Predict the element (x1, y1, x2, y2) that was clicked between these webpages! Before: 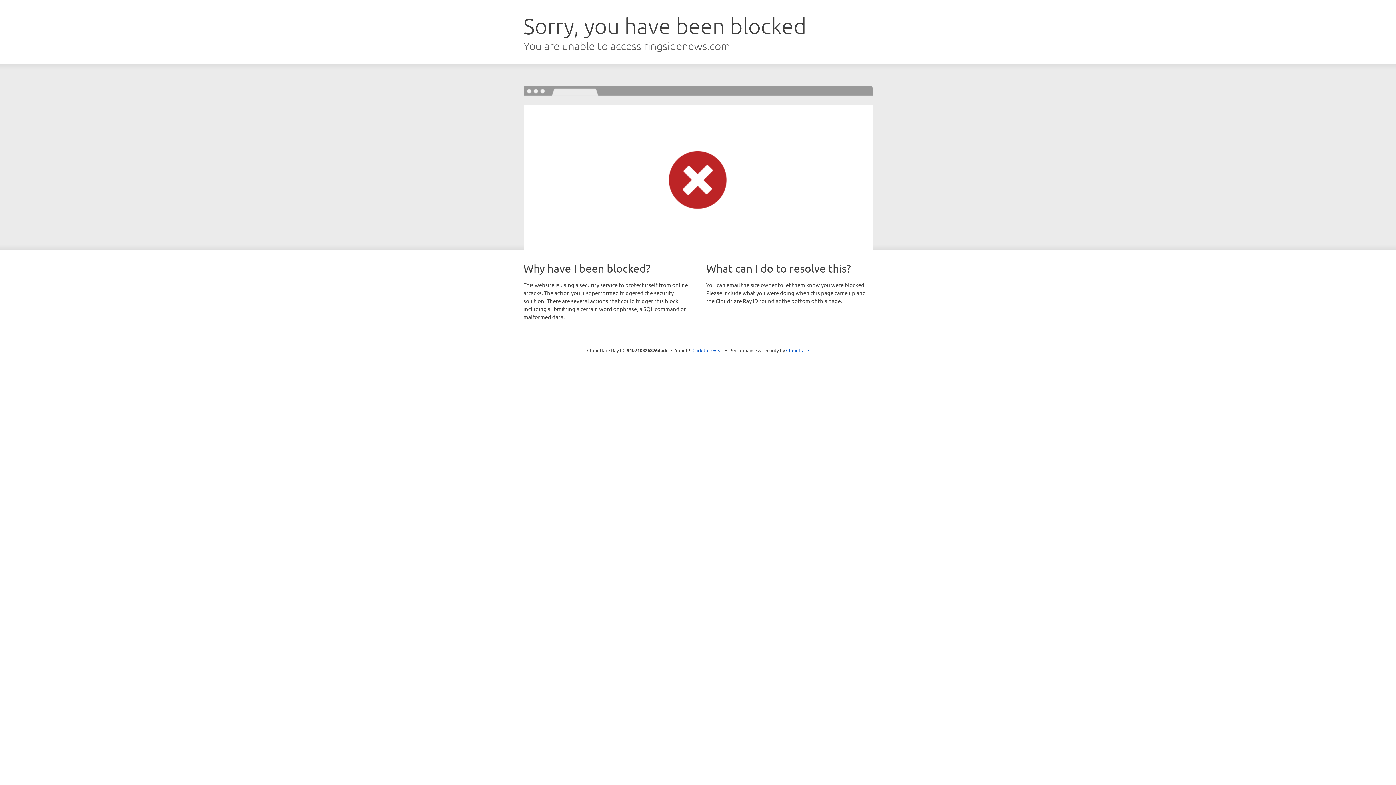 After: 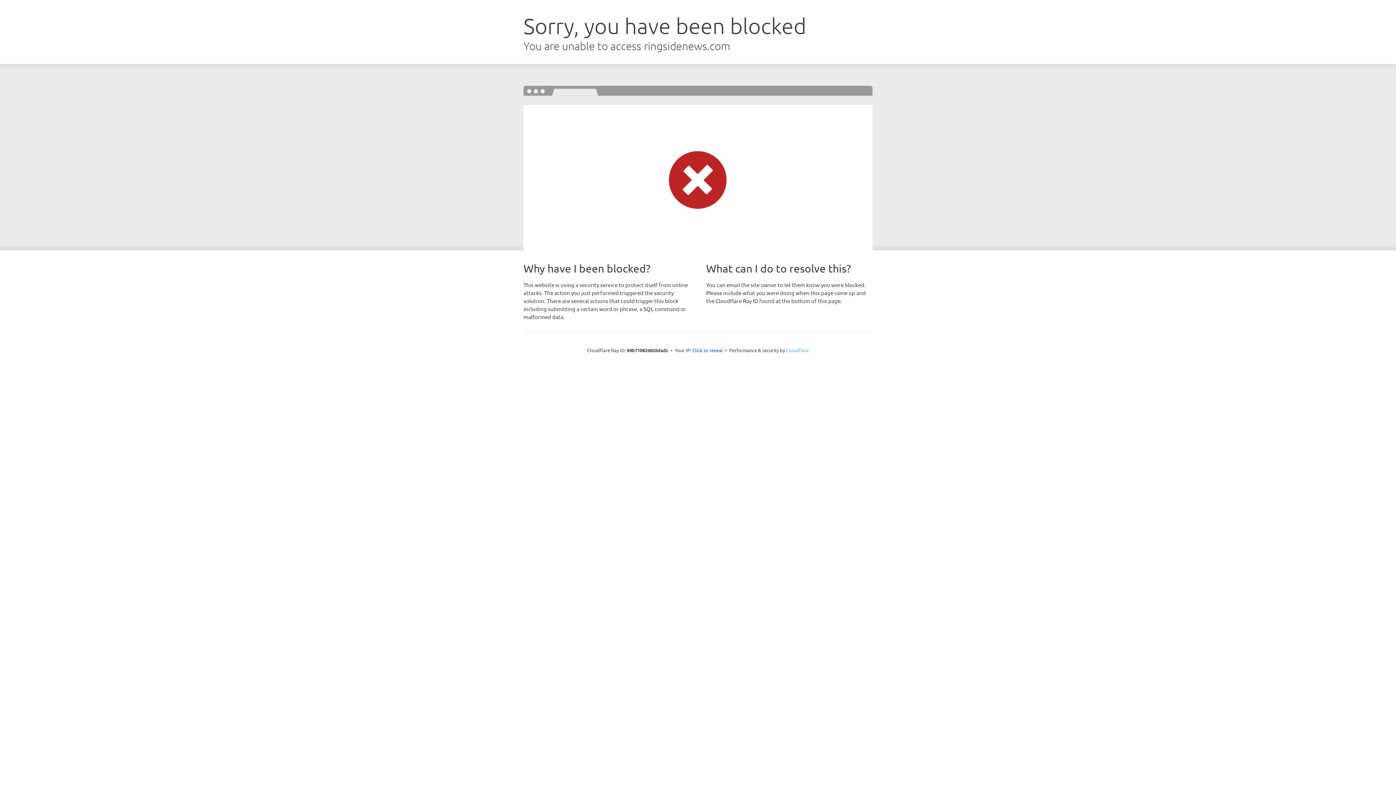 Action: bbox: (786, 347, 809, 353) label: Cloudflare